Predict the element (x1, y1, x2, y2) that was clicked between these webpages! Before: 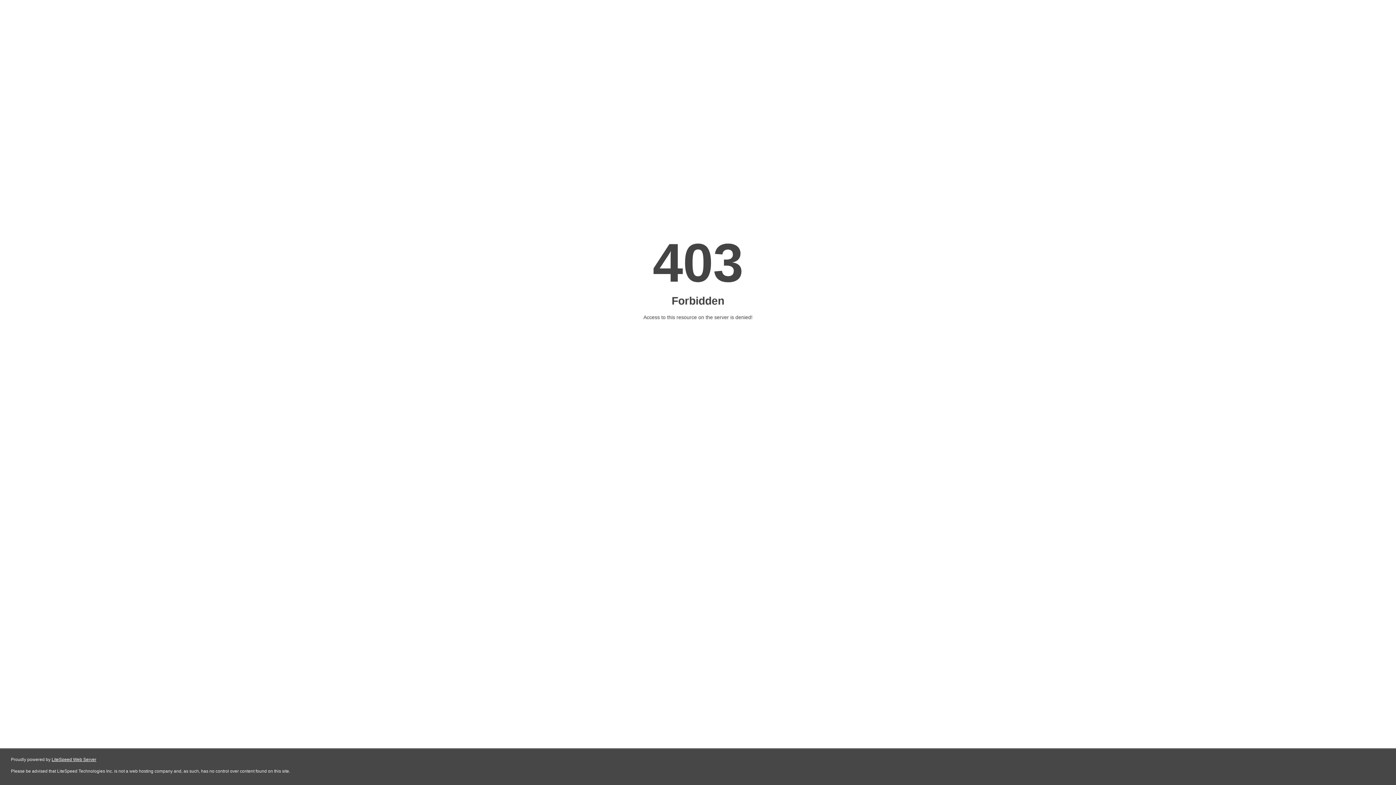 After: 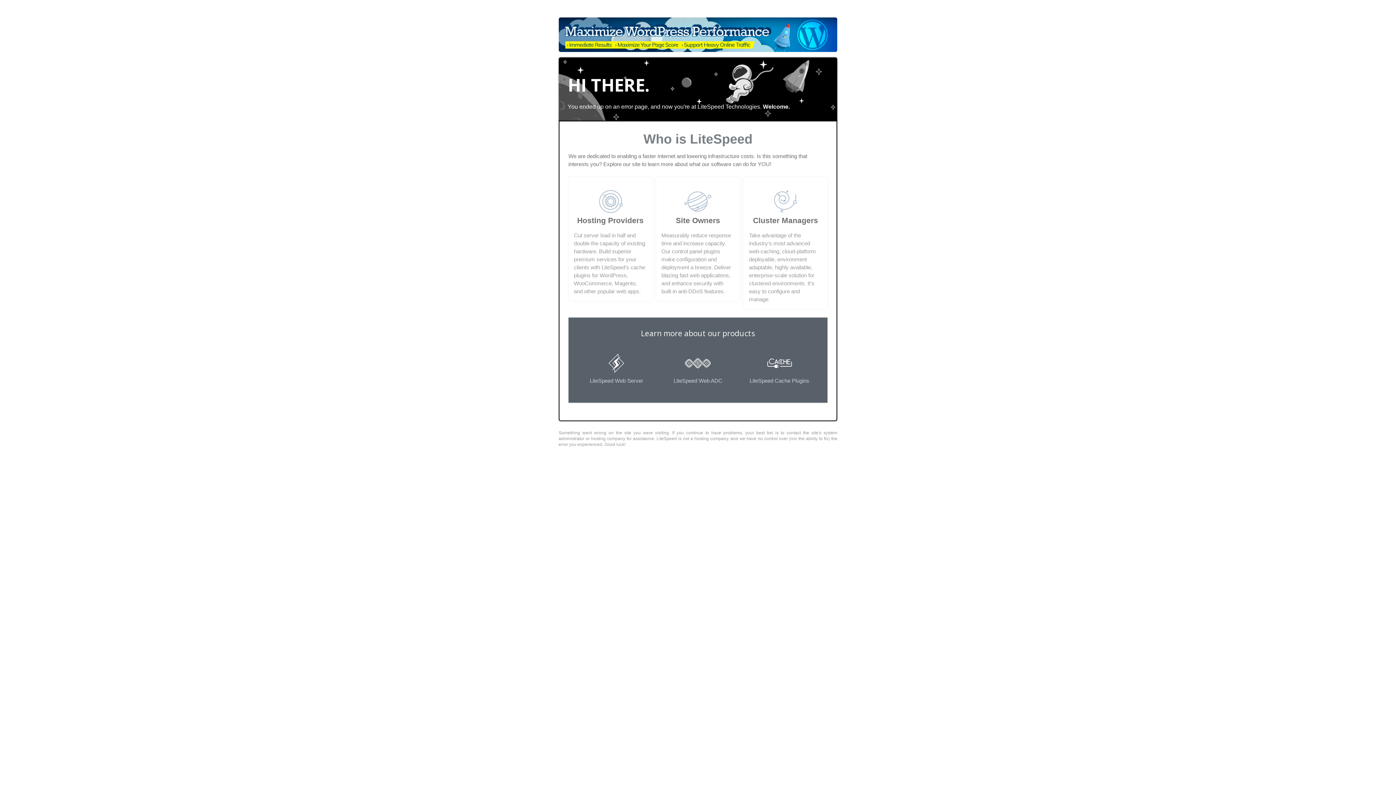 Action: label: LiteSpeed Web Server bbox: (51, 757, 96, 762)